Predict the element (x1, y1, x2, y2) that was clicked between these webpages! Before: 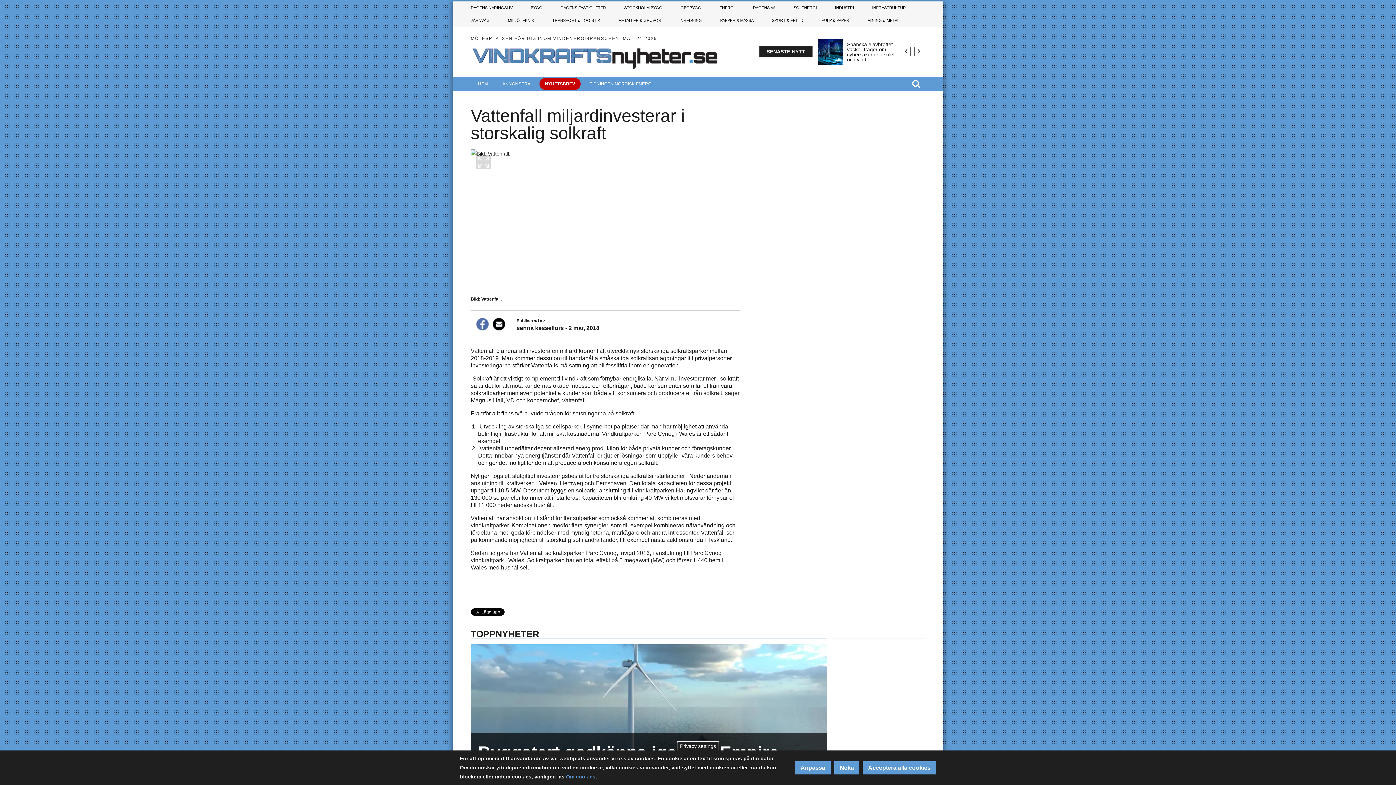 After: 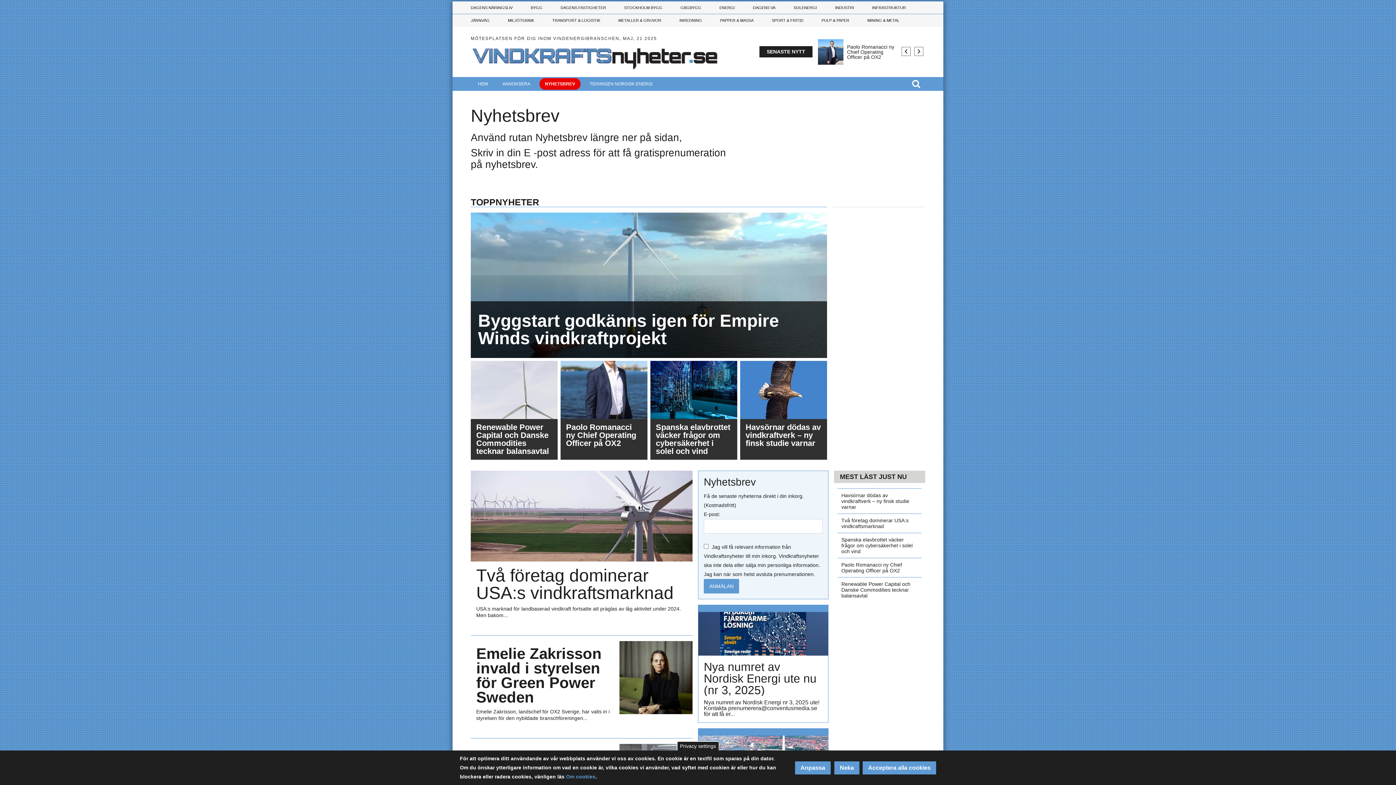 Action: label: NYHETSBREV bbox: (539, 78, 580, 89)